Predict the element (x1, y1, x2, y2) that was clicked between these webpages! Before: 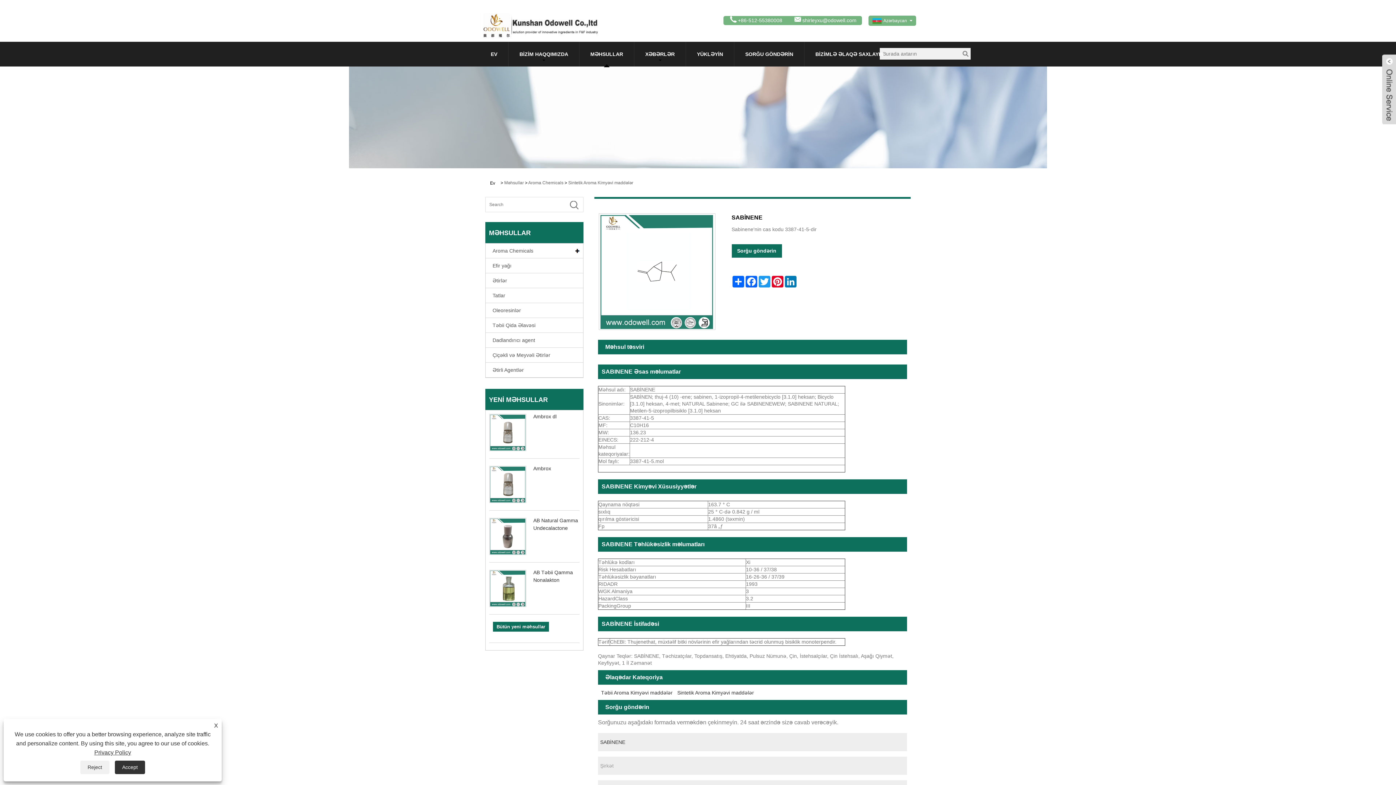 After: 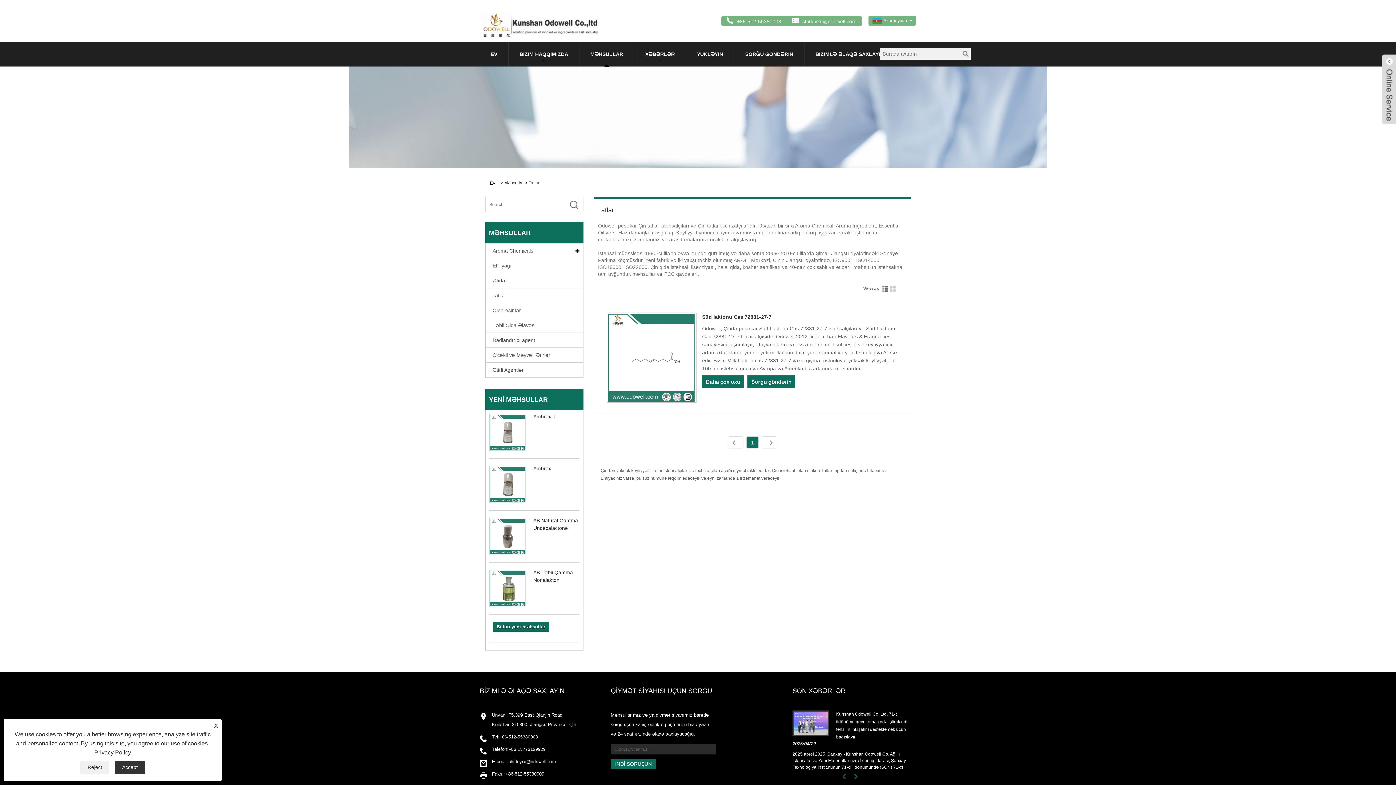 Action: label: Tatlar bbox: (485, 290, 583, 303)